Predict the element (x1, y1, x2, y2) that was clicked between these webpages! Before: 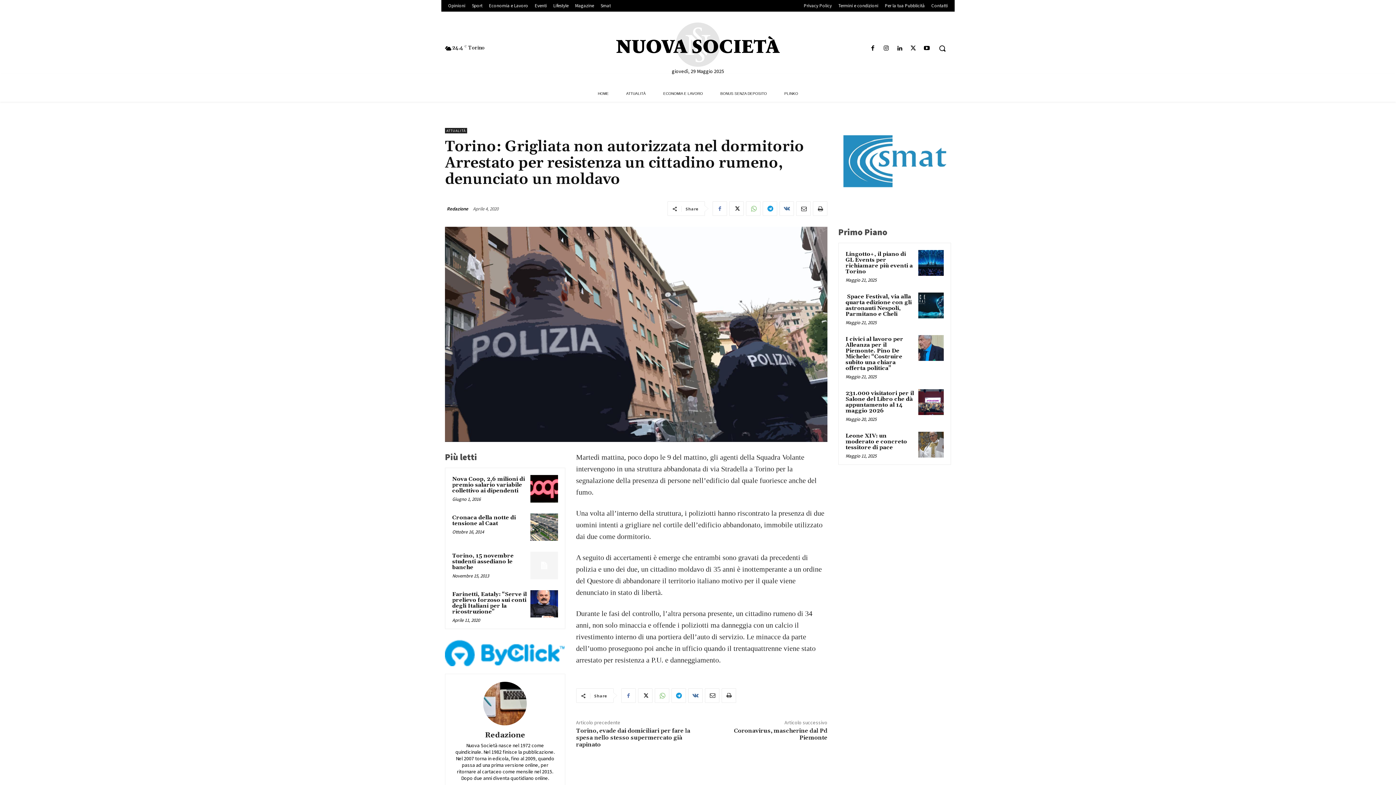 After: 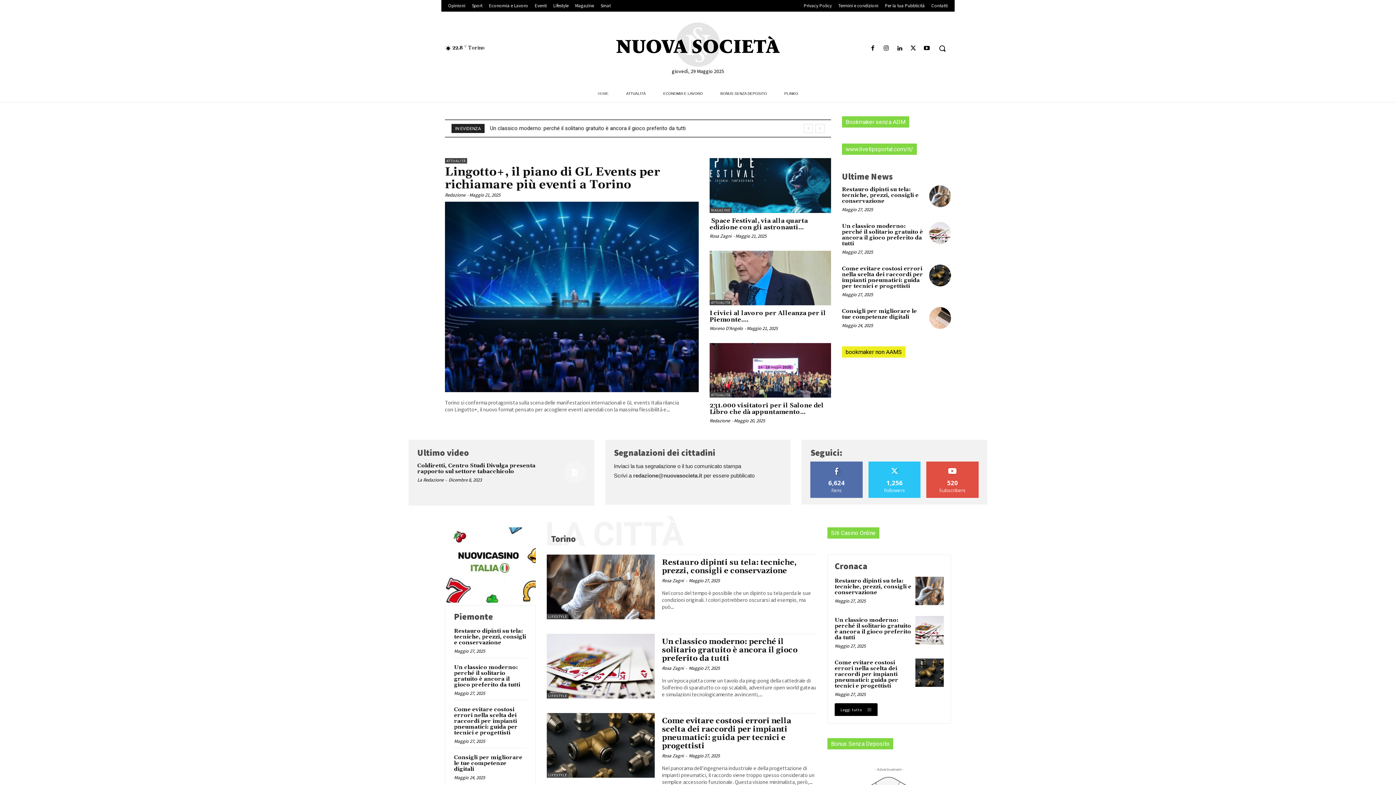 Action: bbox: (589, 85, 617, 101) label: HOME